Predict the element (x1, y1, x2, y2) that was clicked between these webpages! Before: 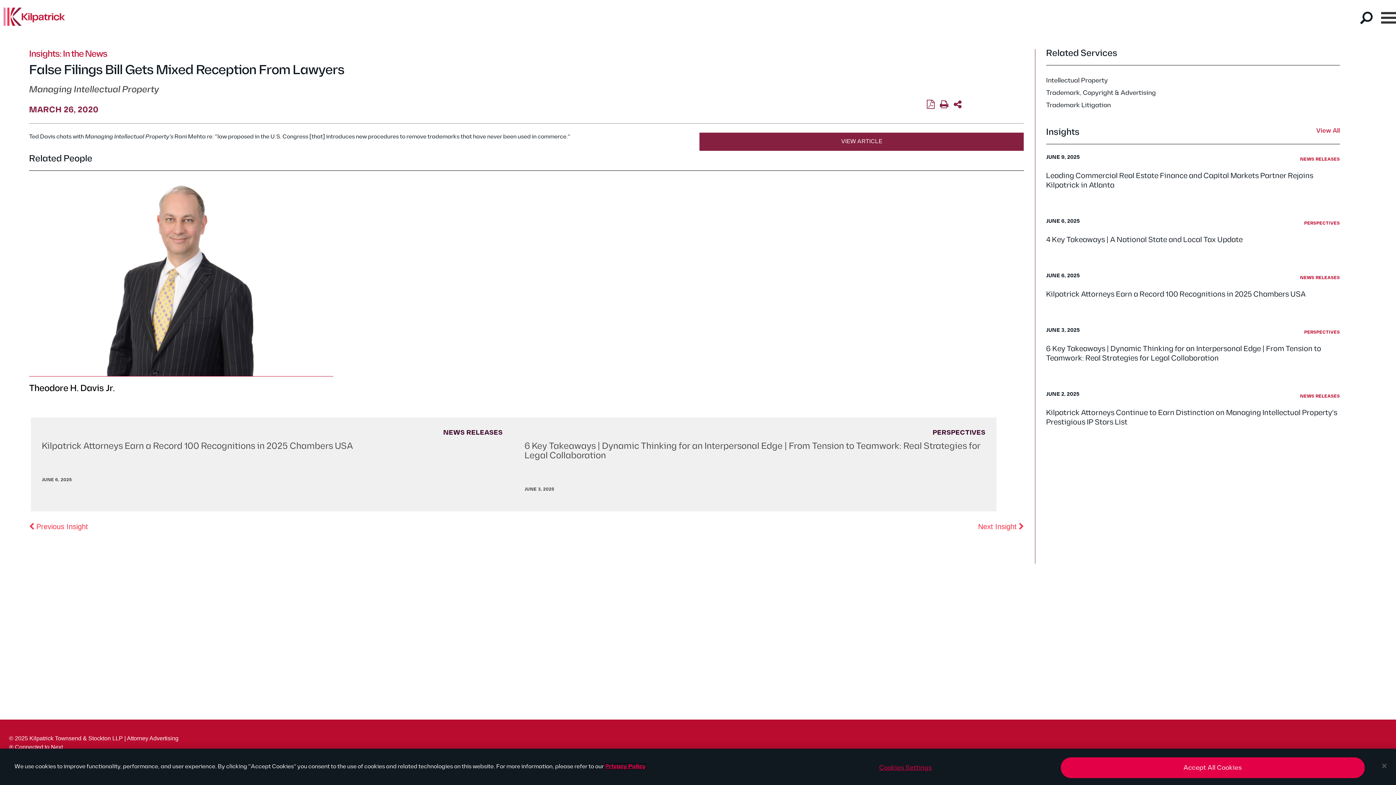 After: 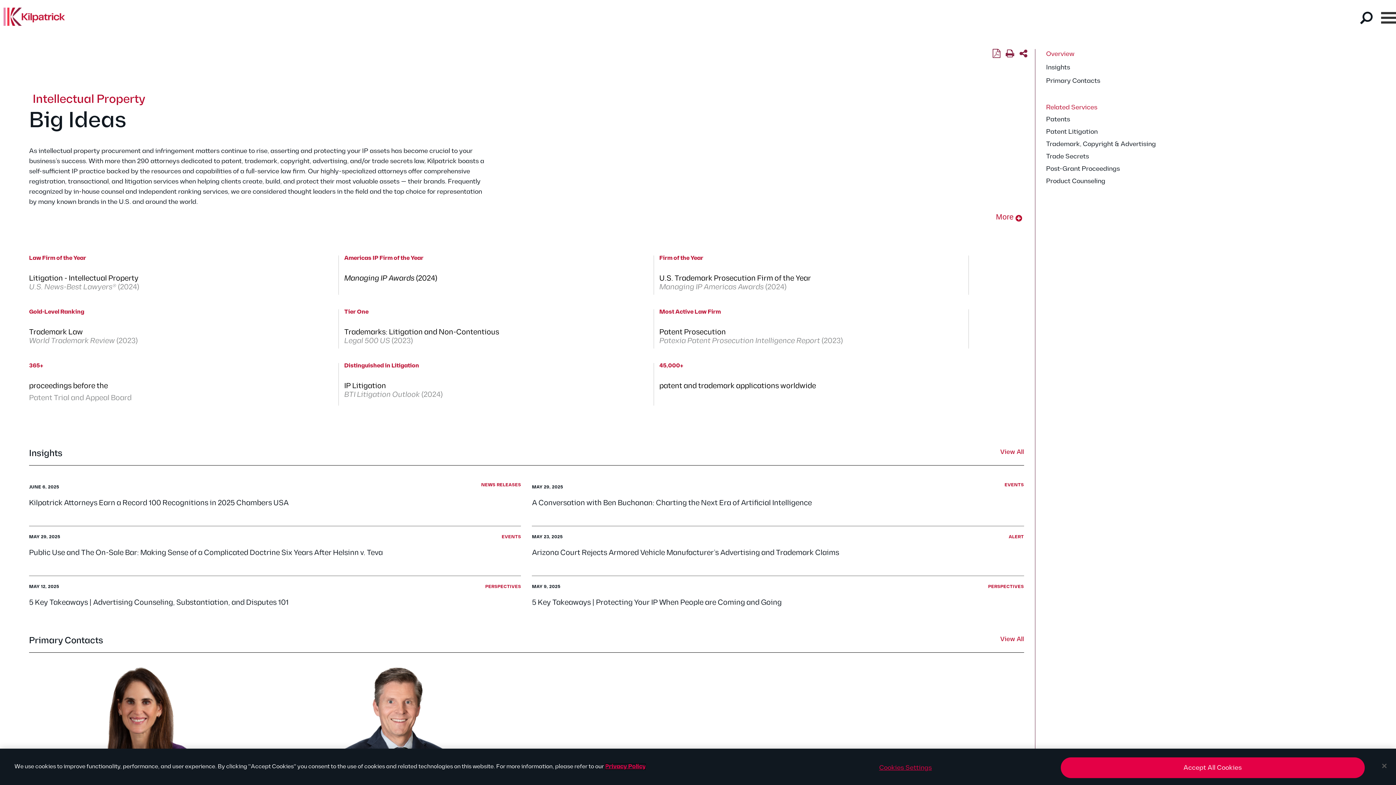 Action: bbox: (1046, 76, 1108, 84) label: Intellectual Property